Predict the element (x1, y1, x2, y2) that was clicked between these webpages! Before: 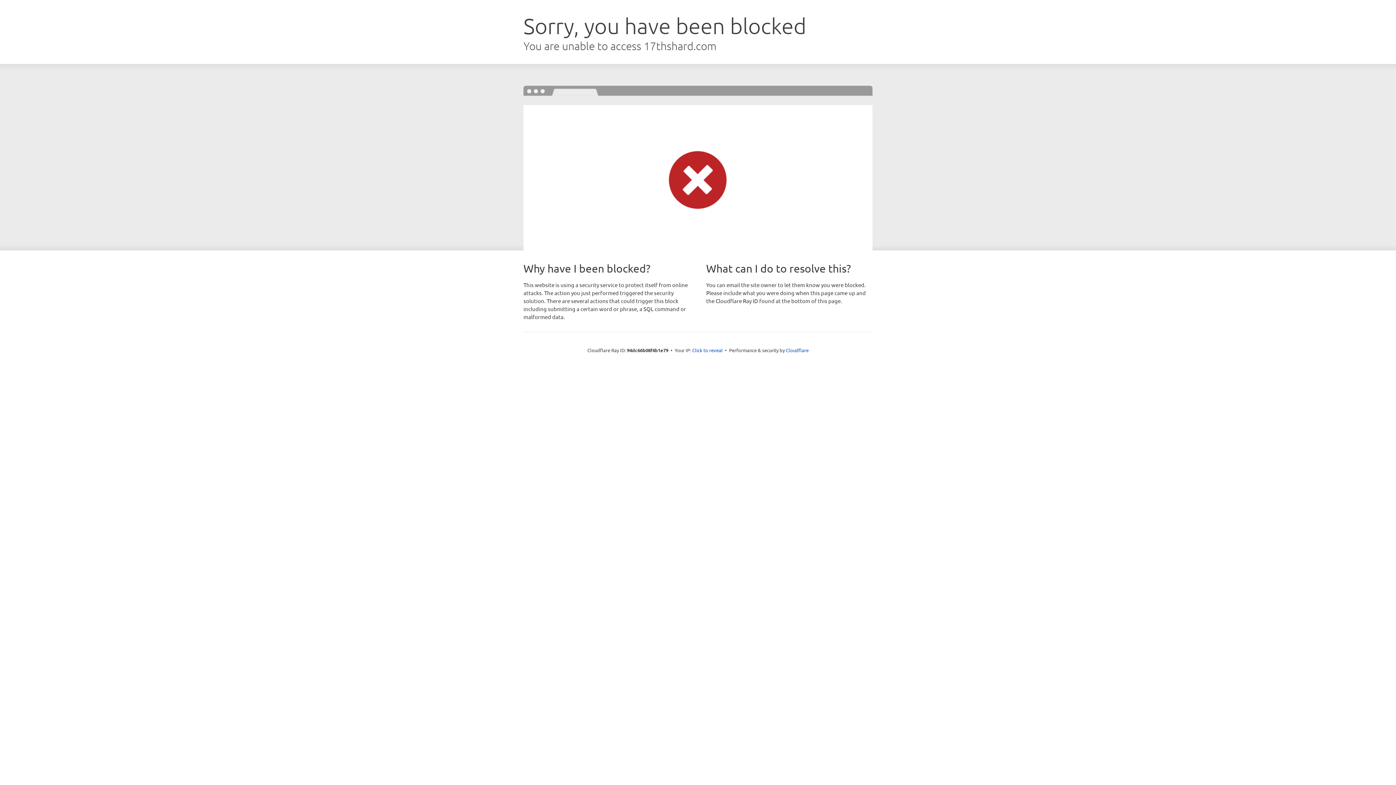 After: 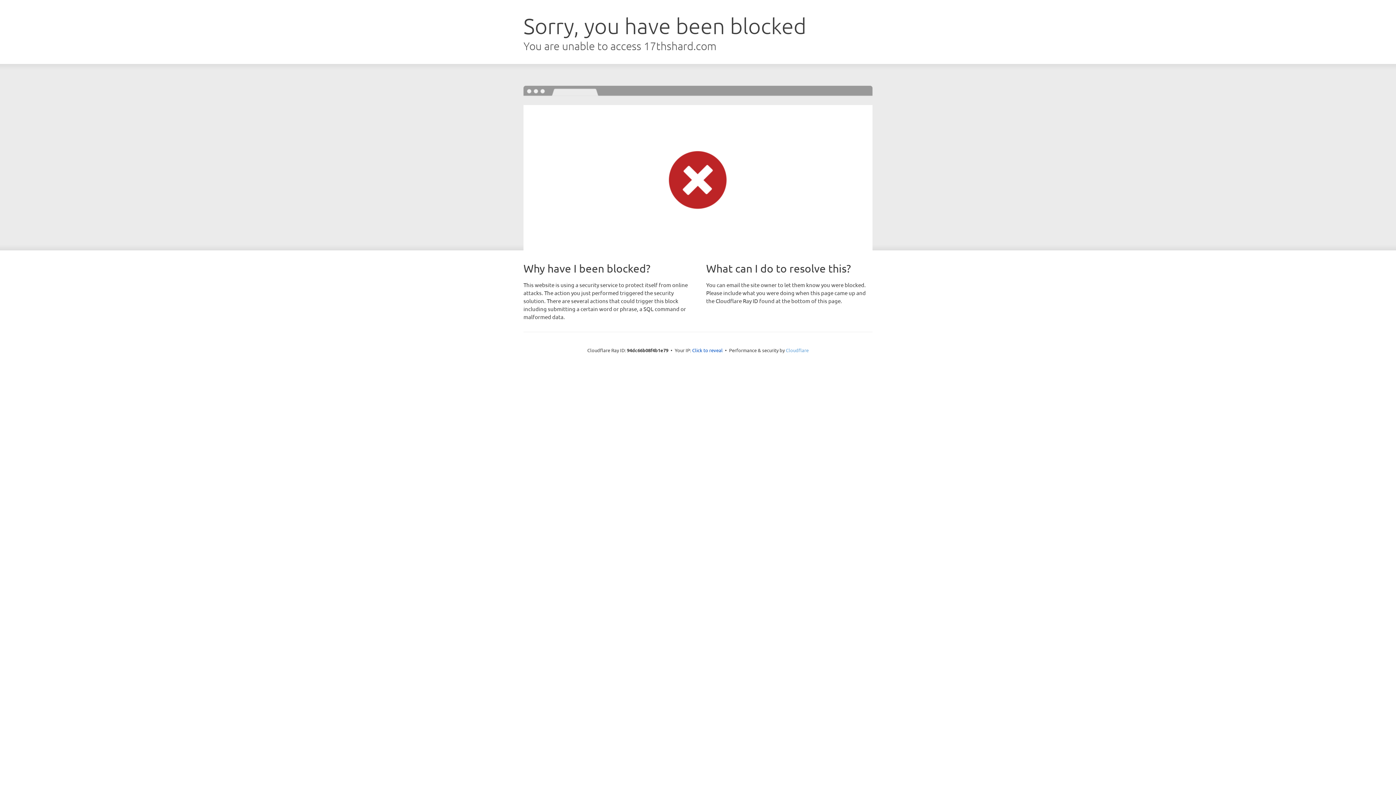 Action: bbox: (786, 347, 808, 353) label: Cloudflare